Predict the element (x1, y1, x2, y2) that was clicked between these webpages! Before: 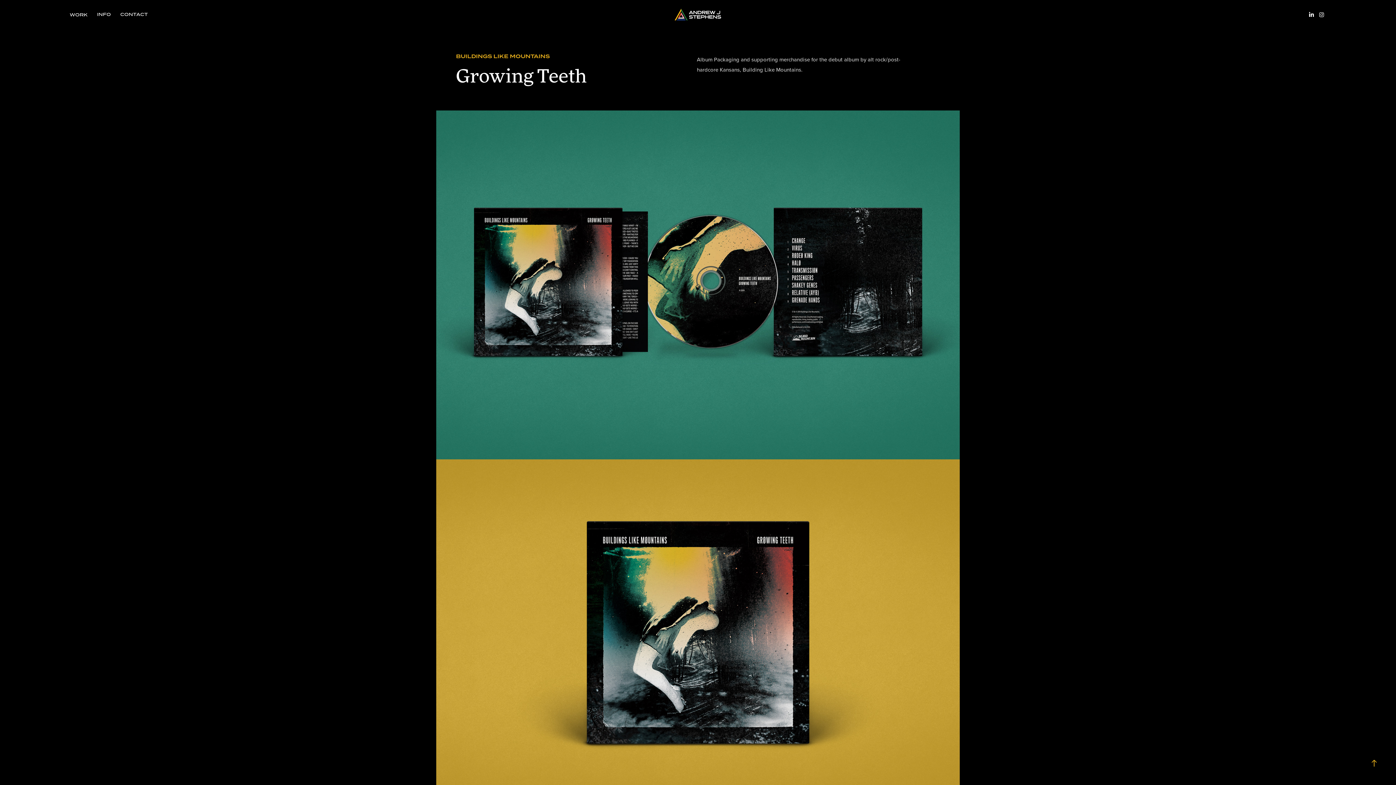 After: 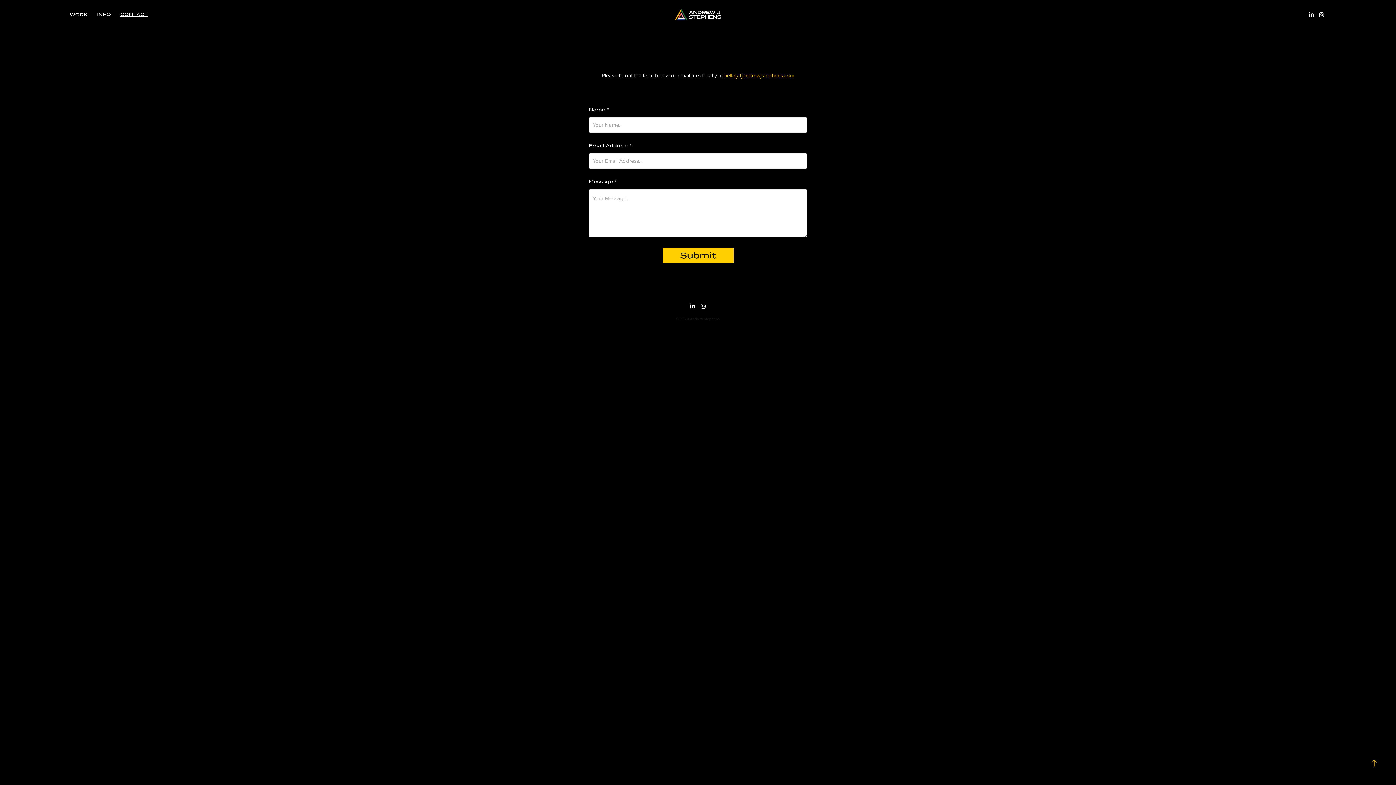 Action: bbox: (120, 11, 148, 17) label: CONTACT